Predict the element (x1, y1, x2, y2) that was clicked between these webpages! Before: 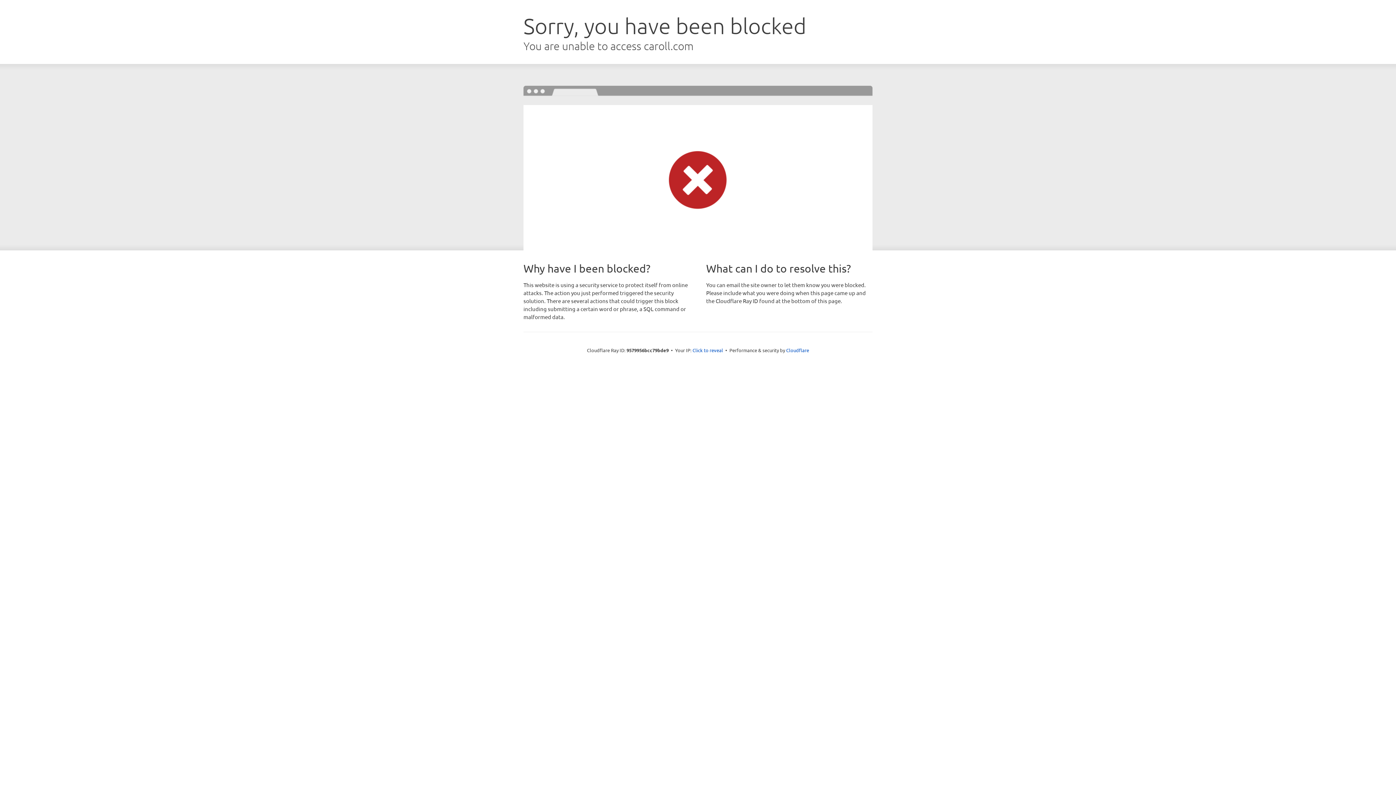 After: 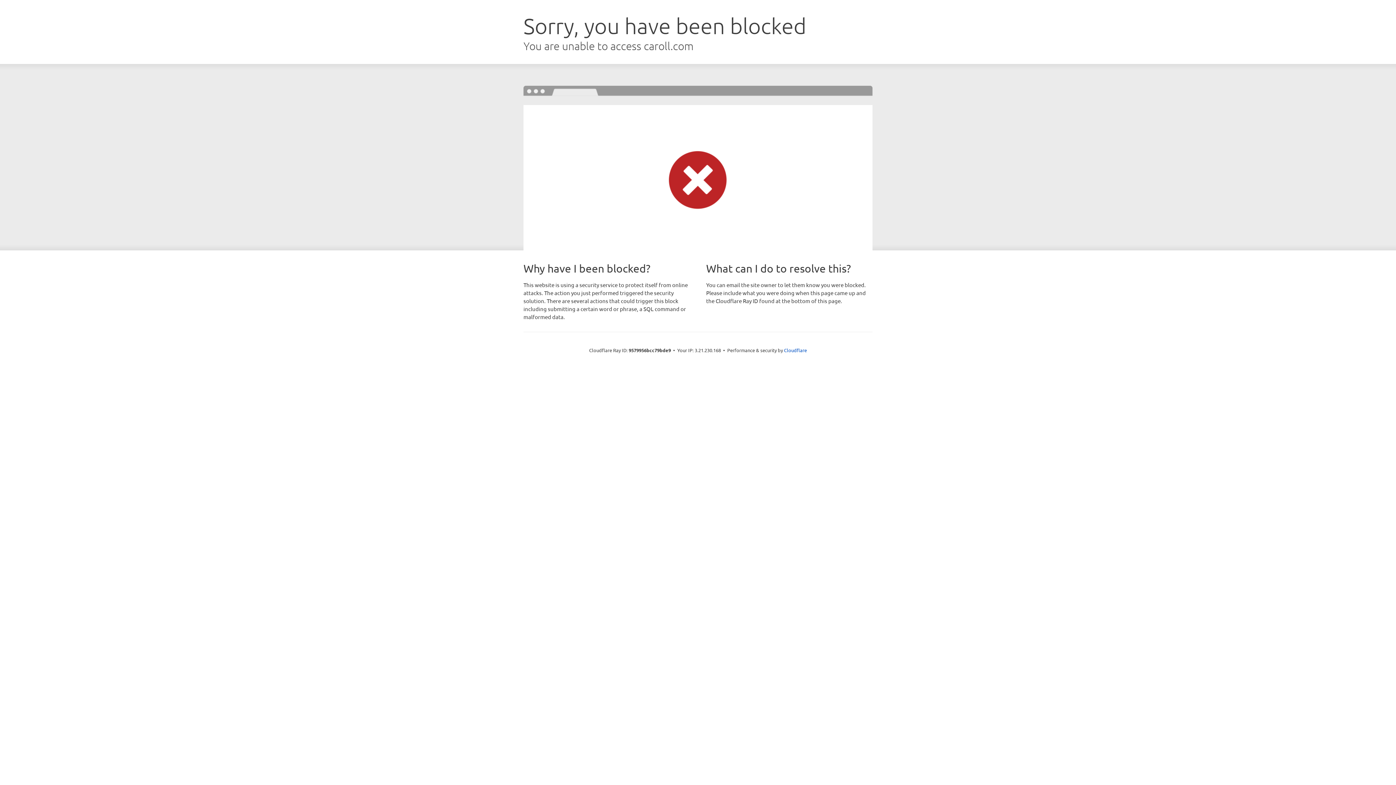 Action: label: Click to reveal bbox: (692, 346, 723, 353)